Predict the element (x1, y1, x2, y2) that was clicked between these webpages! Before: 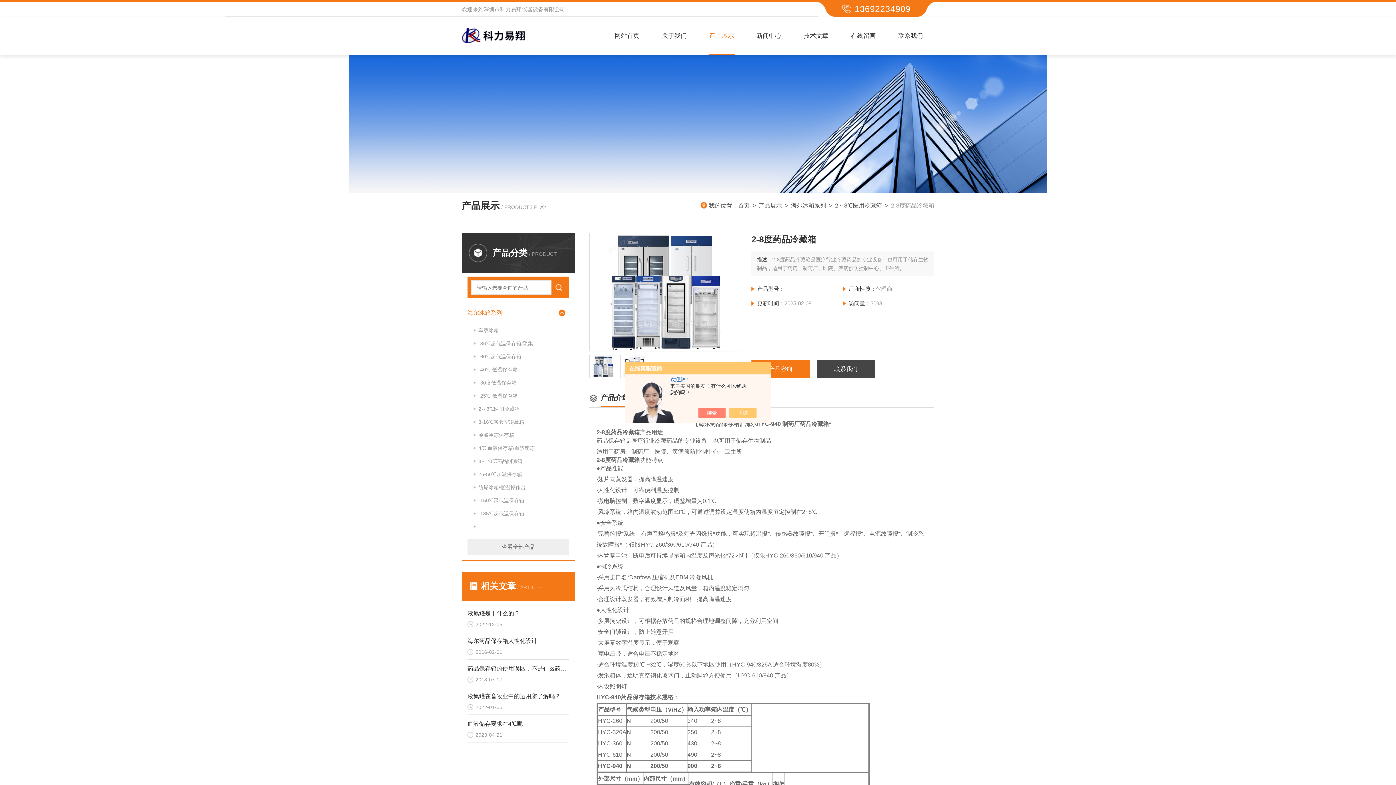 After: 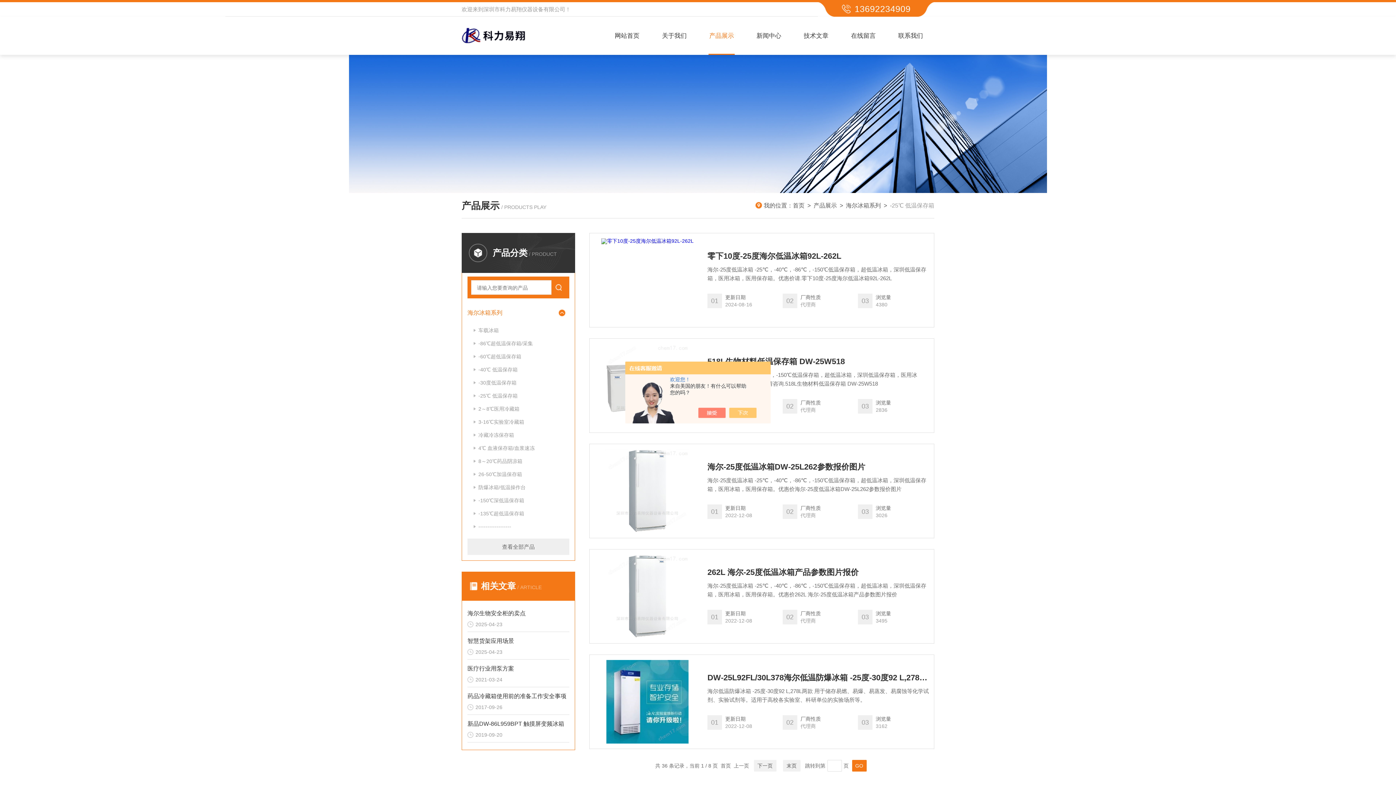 Action: label: -25℃ 低温保存箱 bbox: (467, 389, 569, 402)